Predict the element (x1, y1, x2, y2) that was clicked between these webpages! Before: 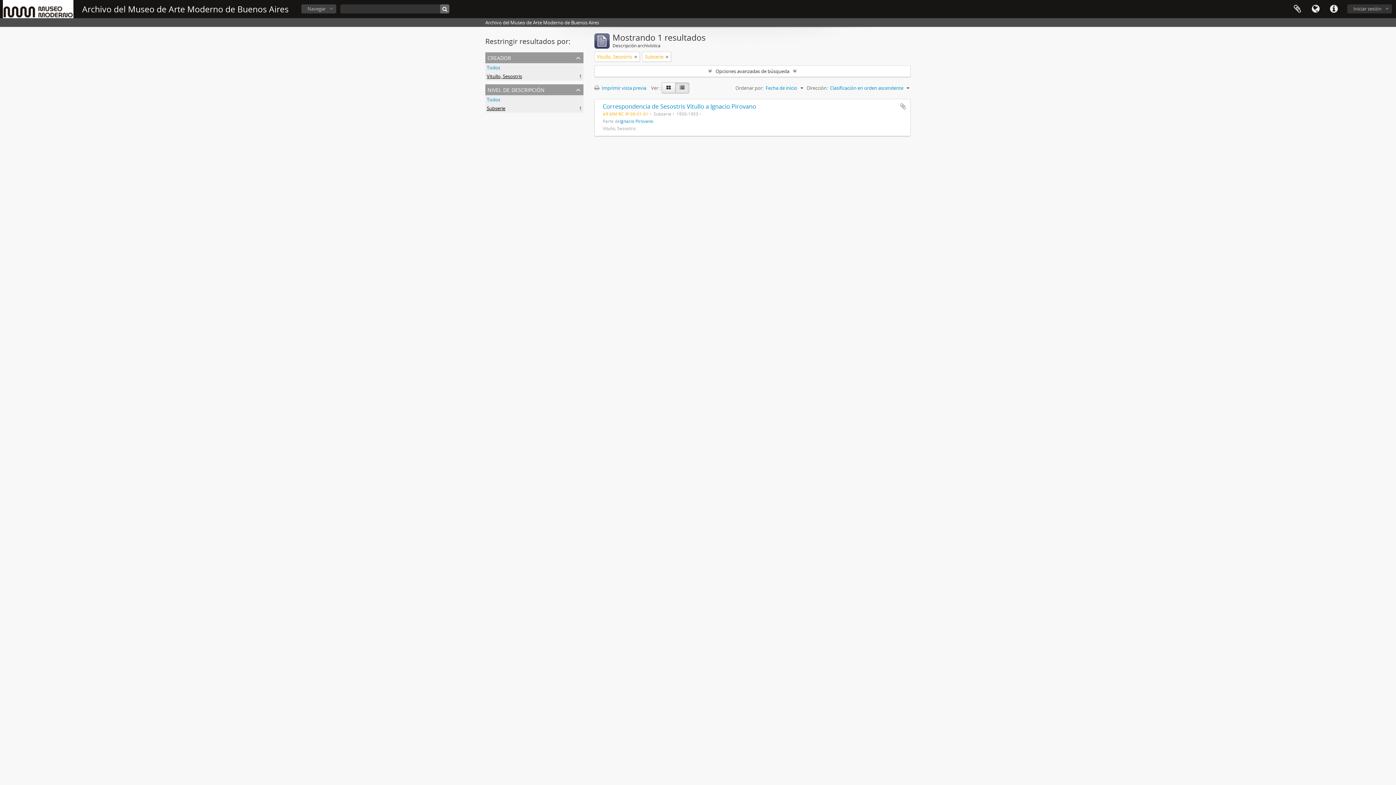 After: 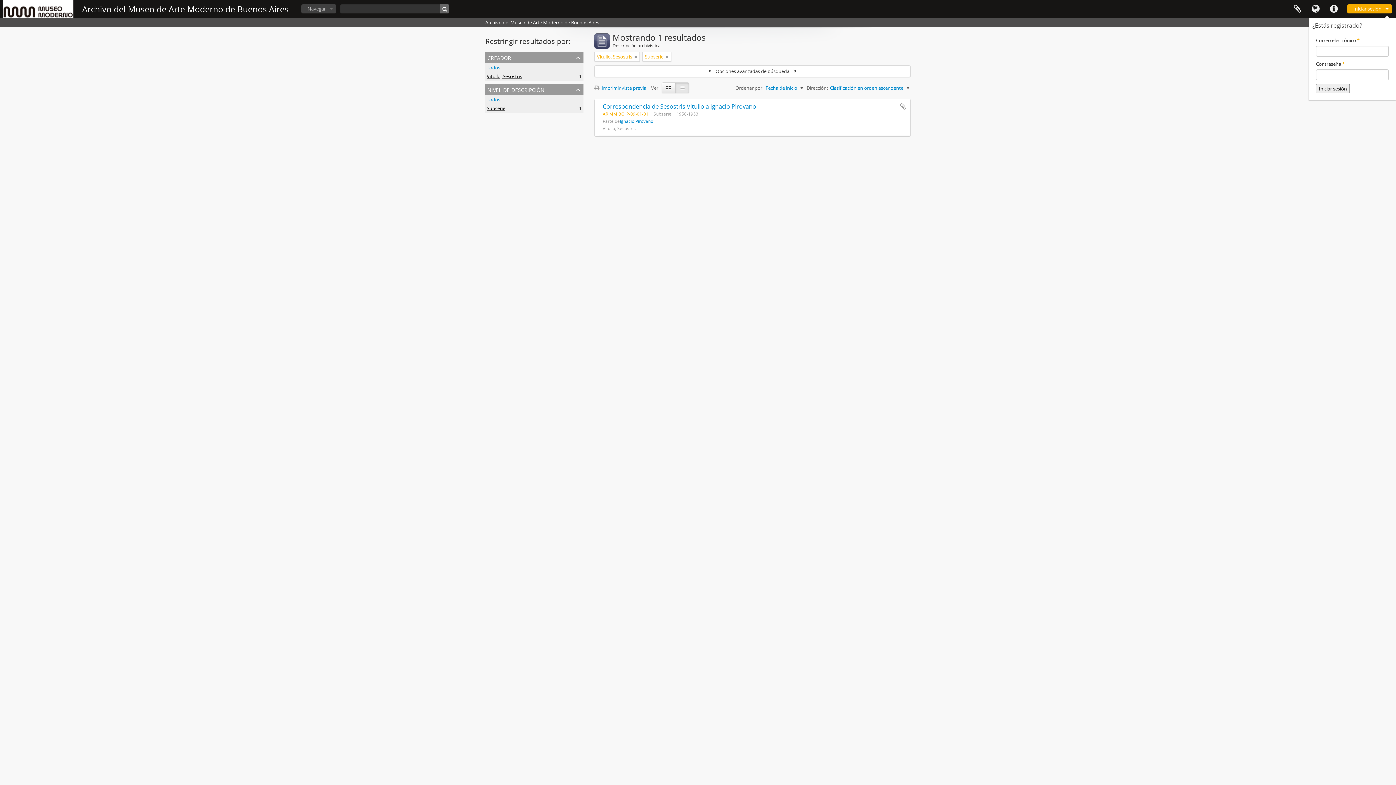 Action: bbox: (1347, 4, 1392, 13) label: Iniciar sesión